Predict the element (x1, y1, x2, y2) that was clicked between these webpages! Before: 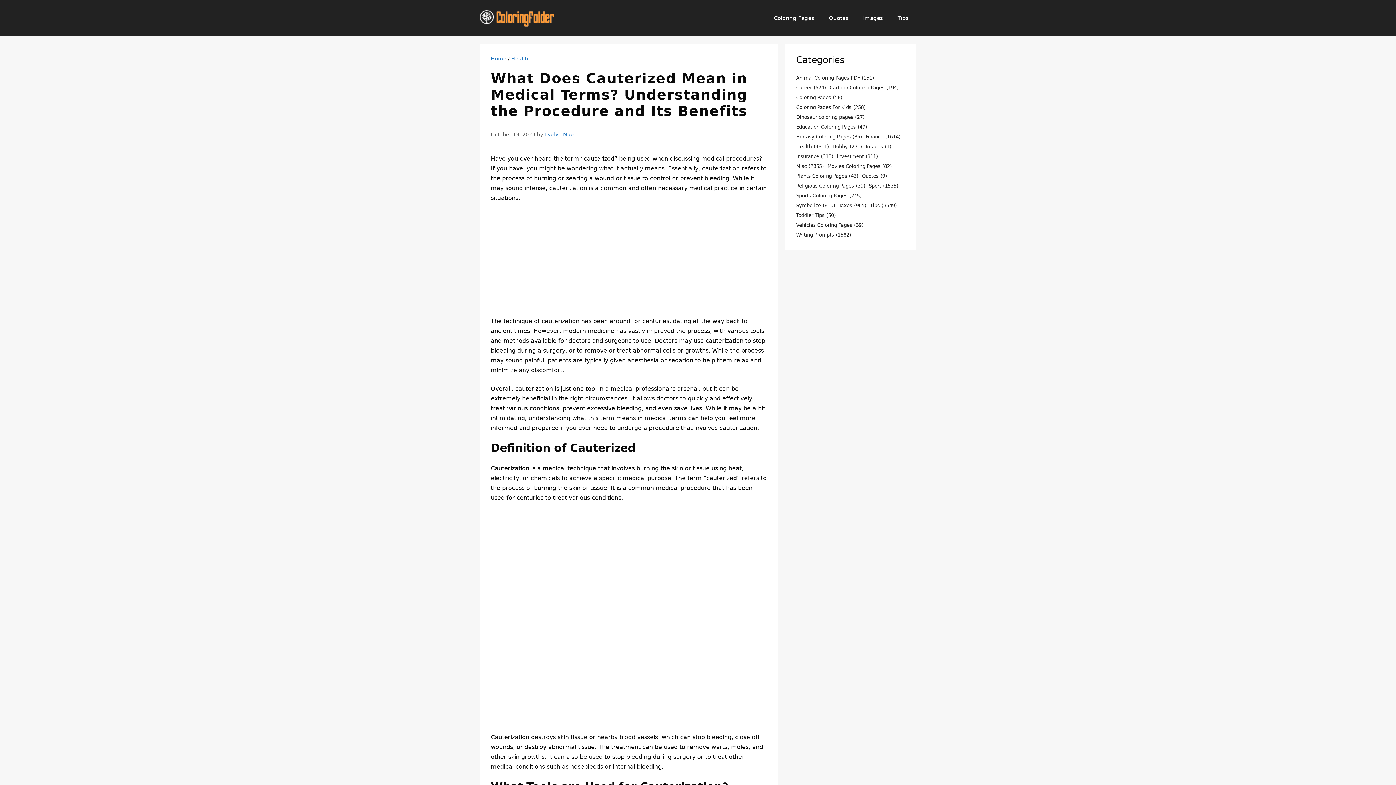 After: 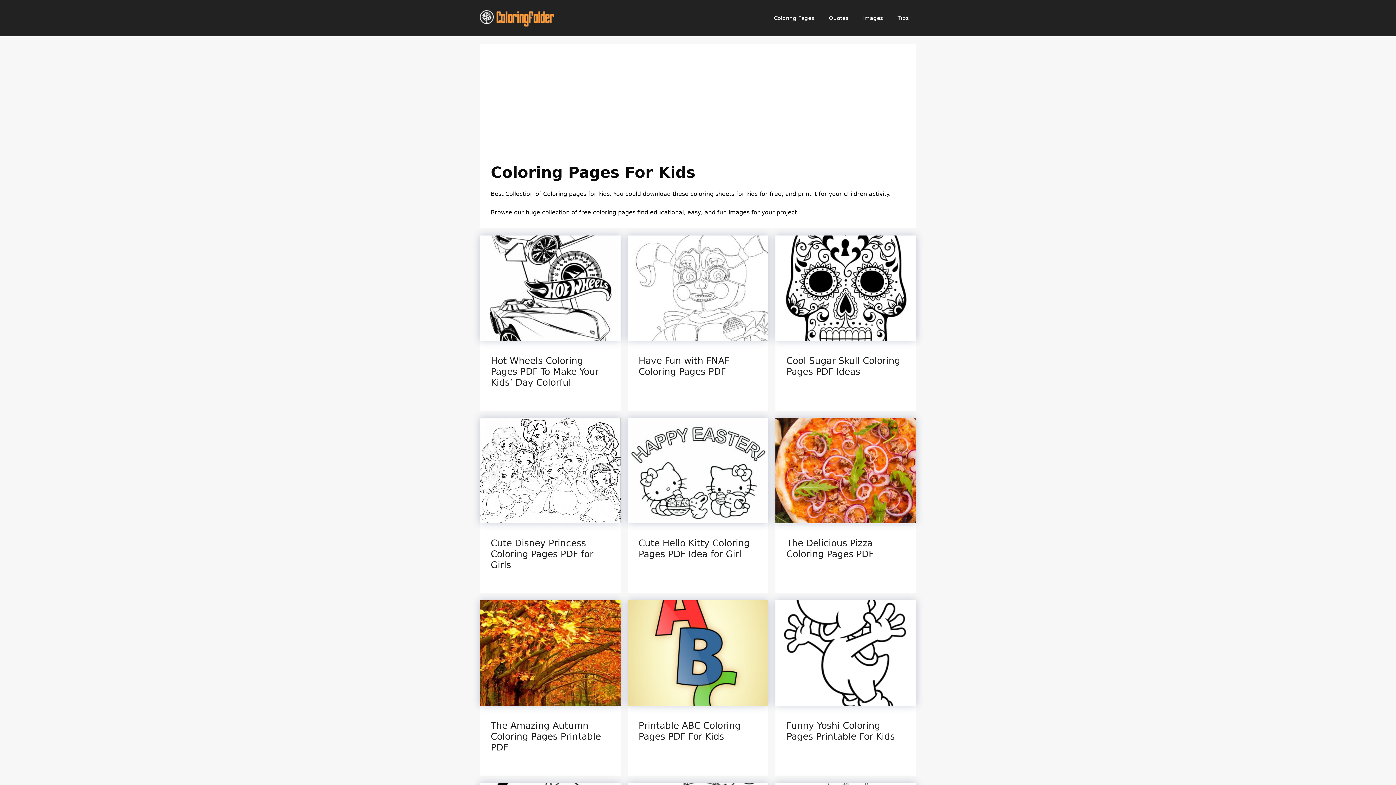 Action: bbox: (796, 103, 865, 111) label: Coloring Pages For Kids (258 items)